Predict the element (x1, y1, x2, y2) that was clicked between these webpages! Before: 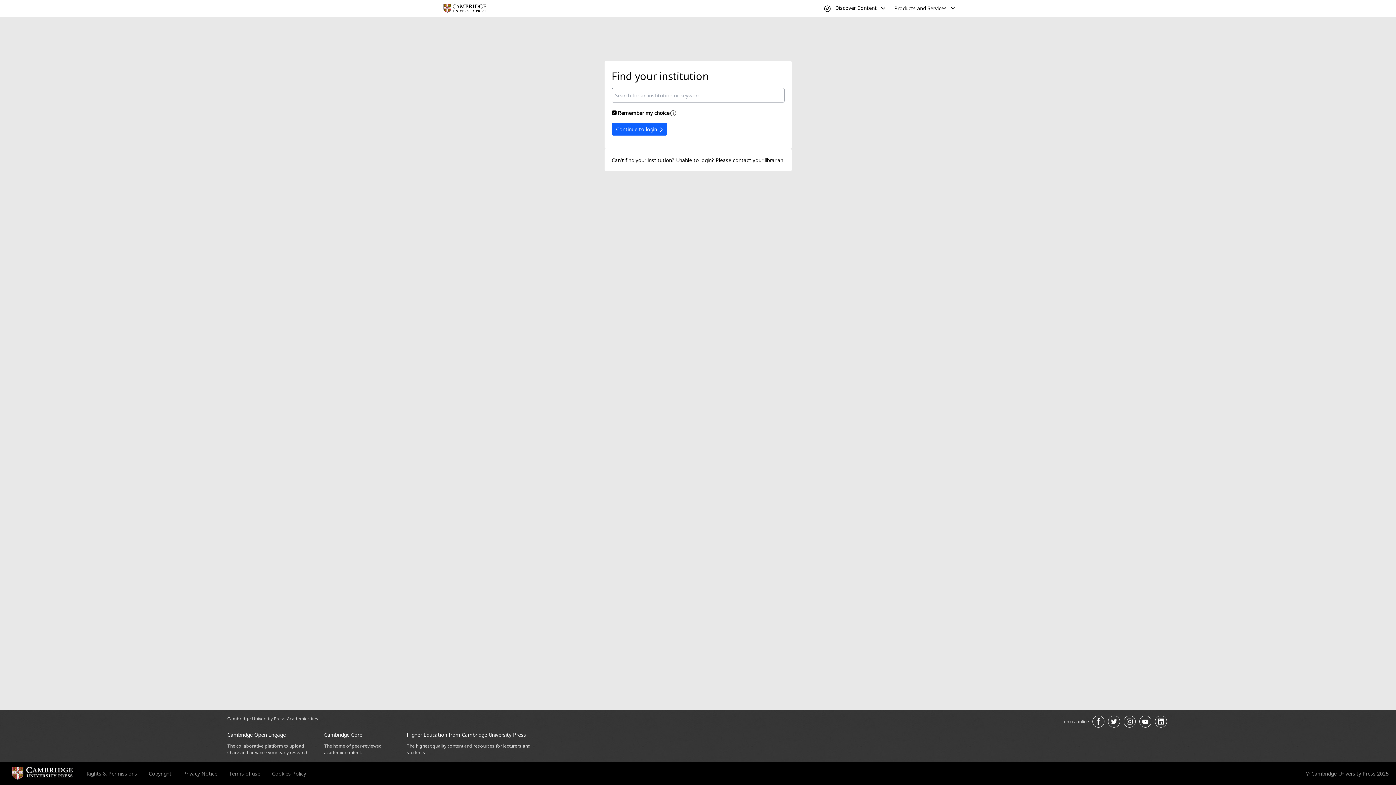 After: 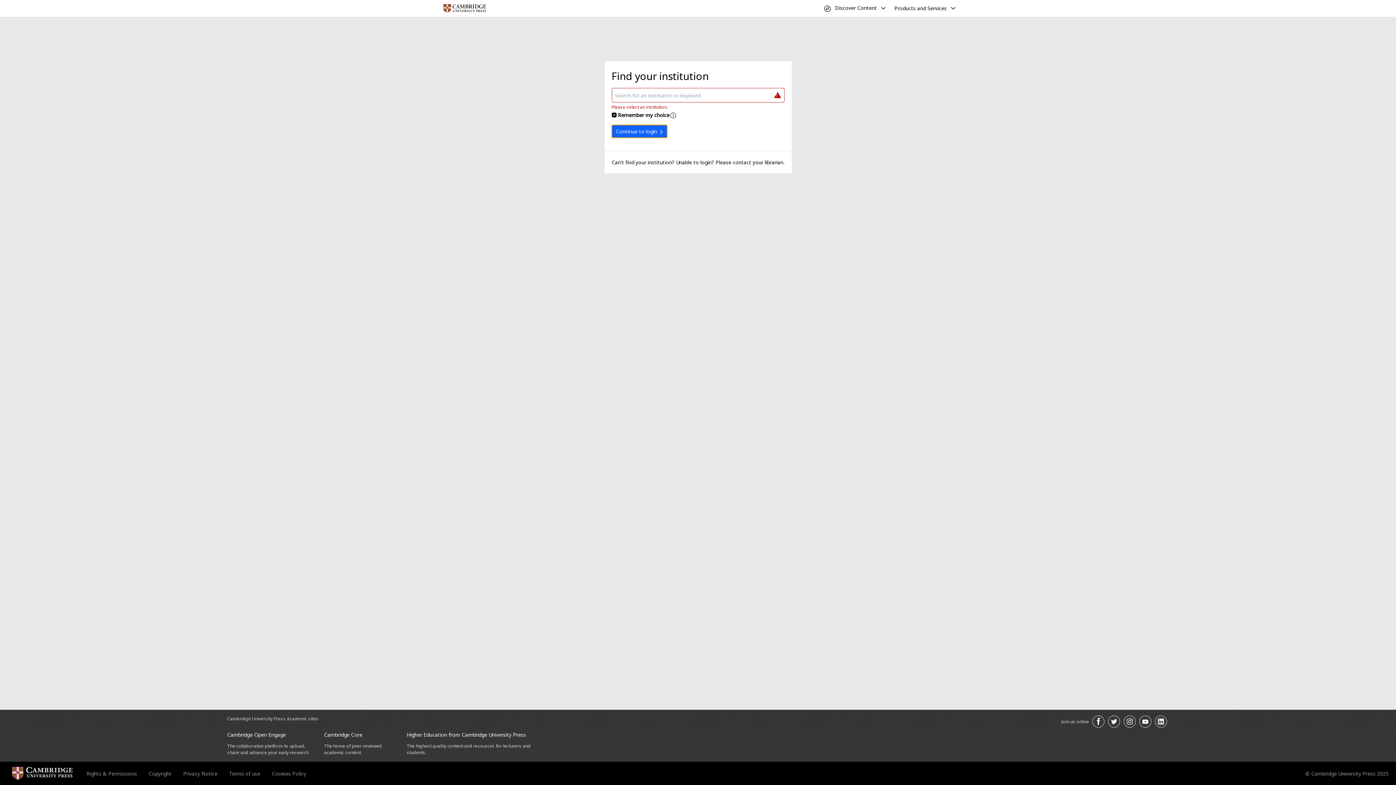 Action: label: Continue to login  bbox: (611, 122, 667, 135)